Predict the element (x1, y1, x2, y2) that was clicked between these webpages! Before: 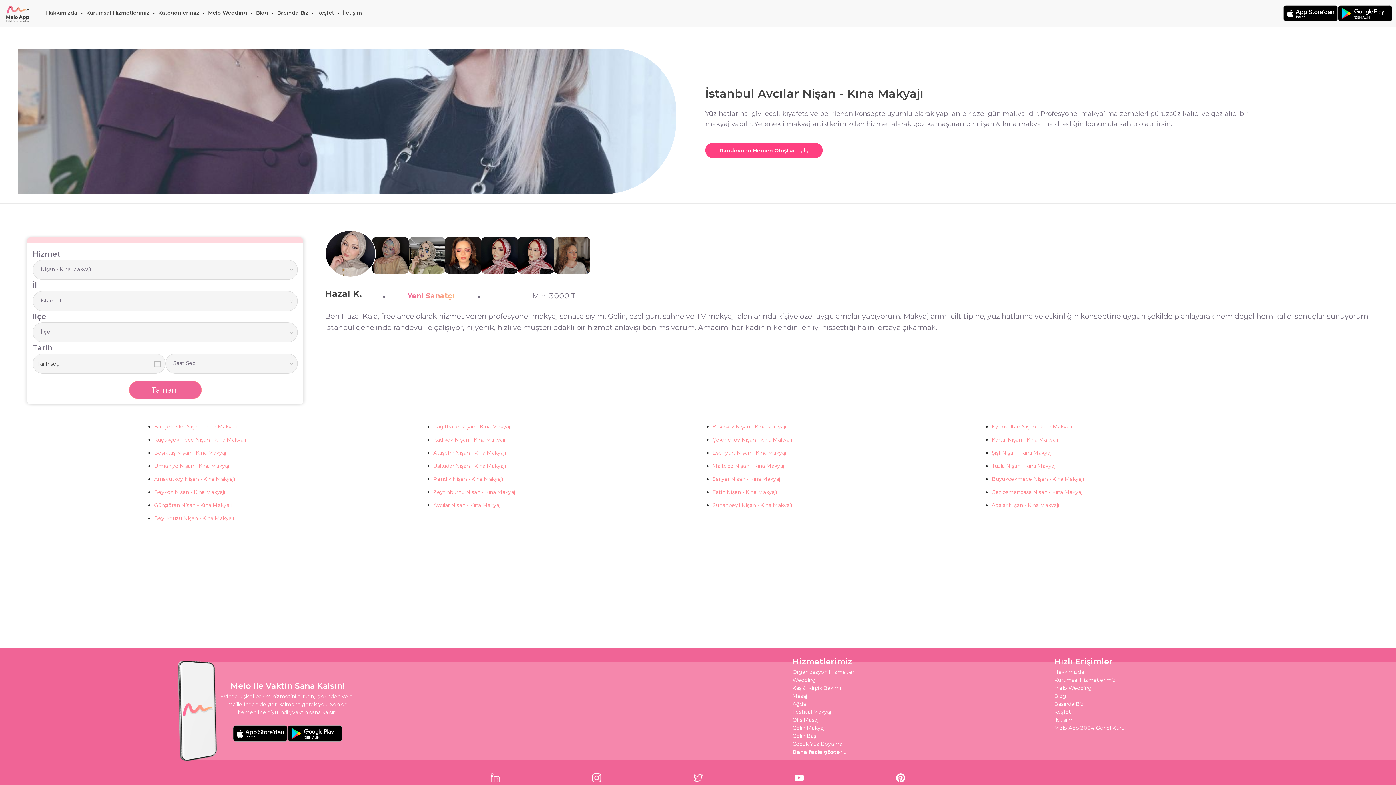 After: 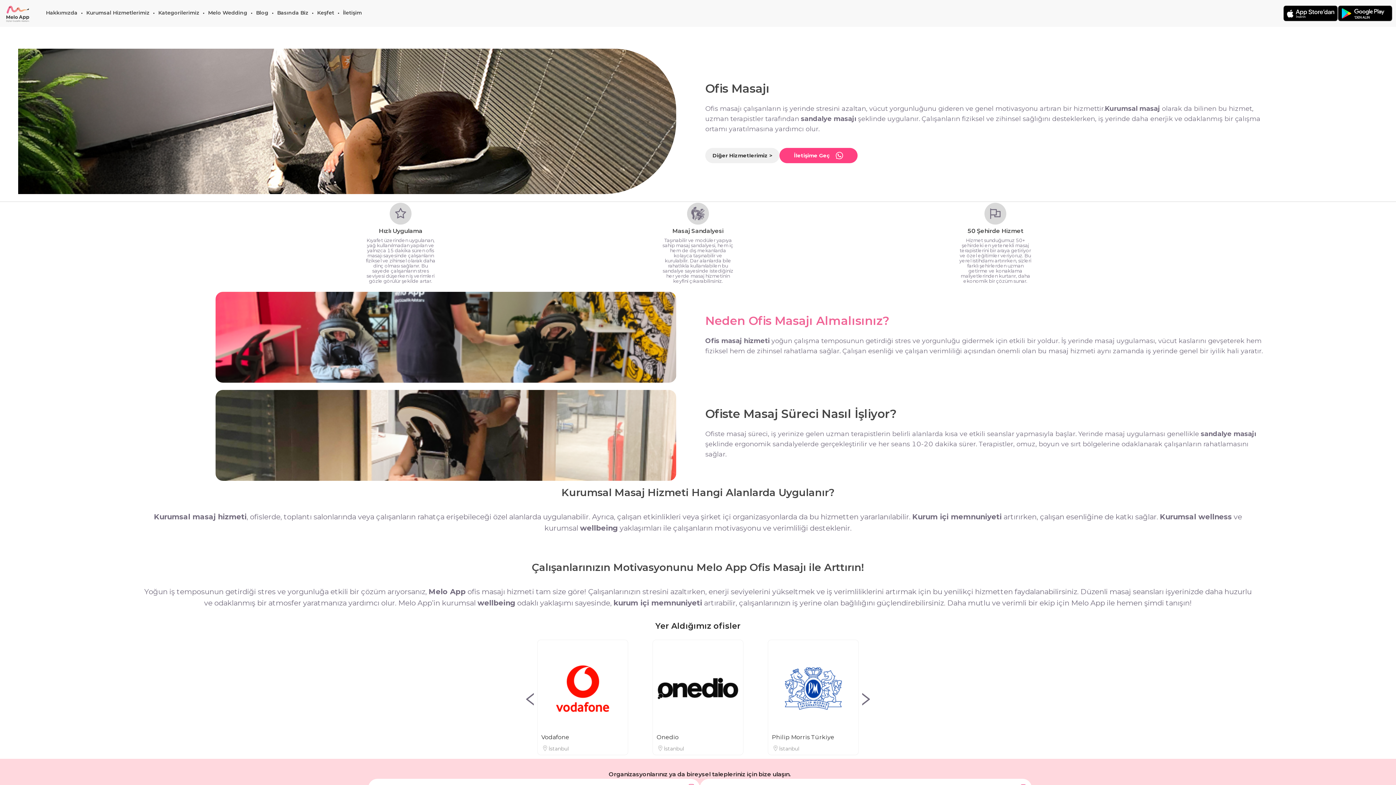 Action: bbox: (792, 717, 819, 723) label: Ofis Masaji